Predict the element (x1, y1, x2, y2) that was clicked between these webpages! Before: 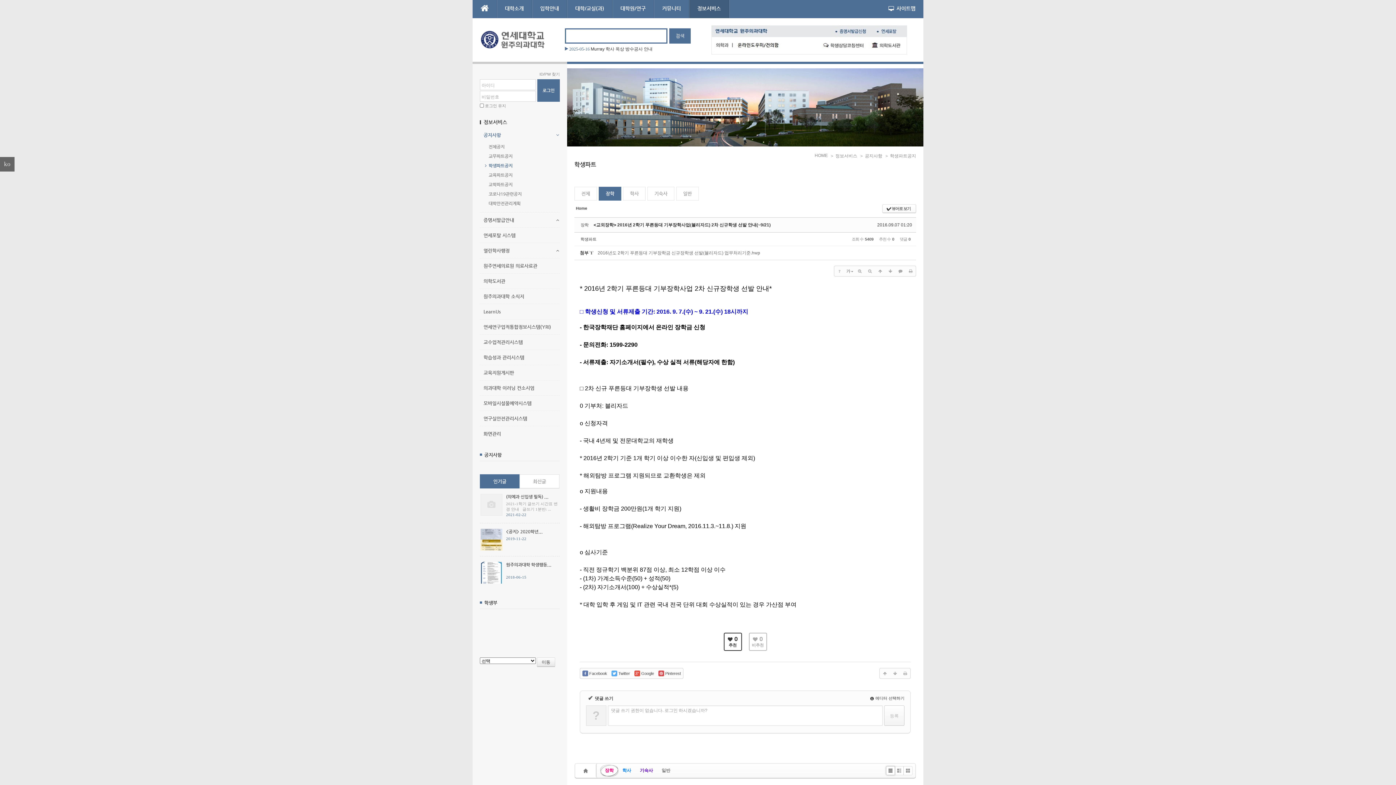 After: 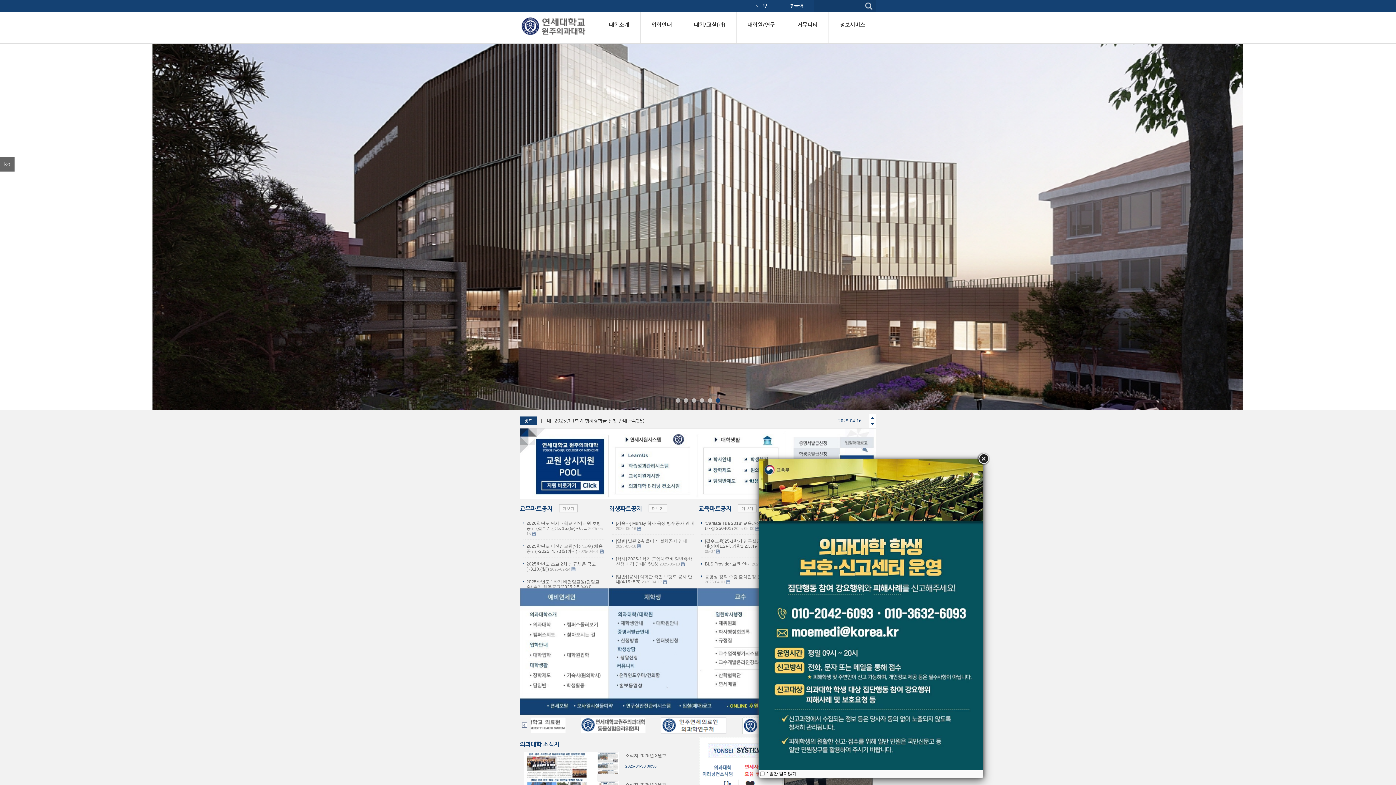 Action: bbox: (574, 205, 588, 211) label: Home